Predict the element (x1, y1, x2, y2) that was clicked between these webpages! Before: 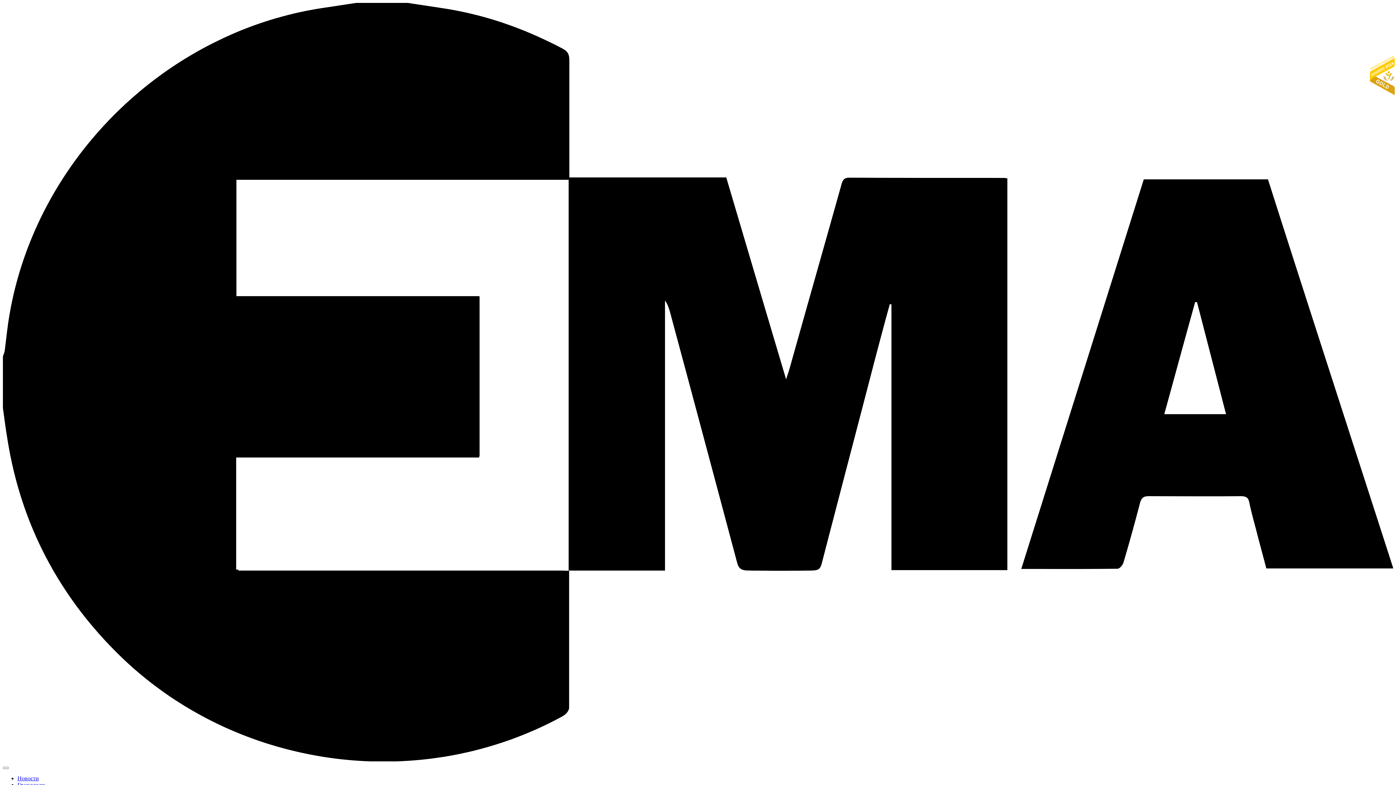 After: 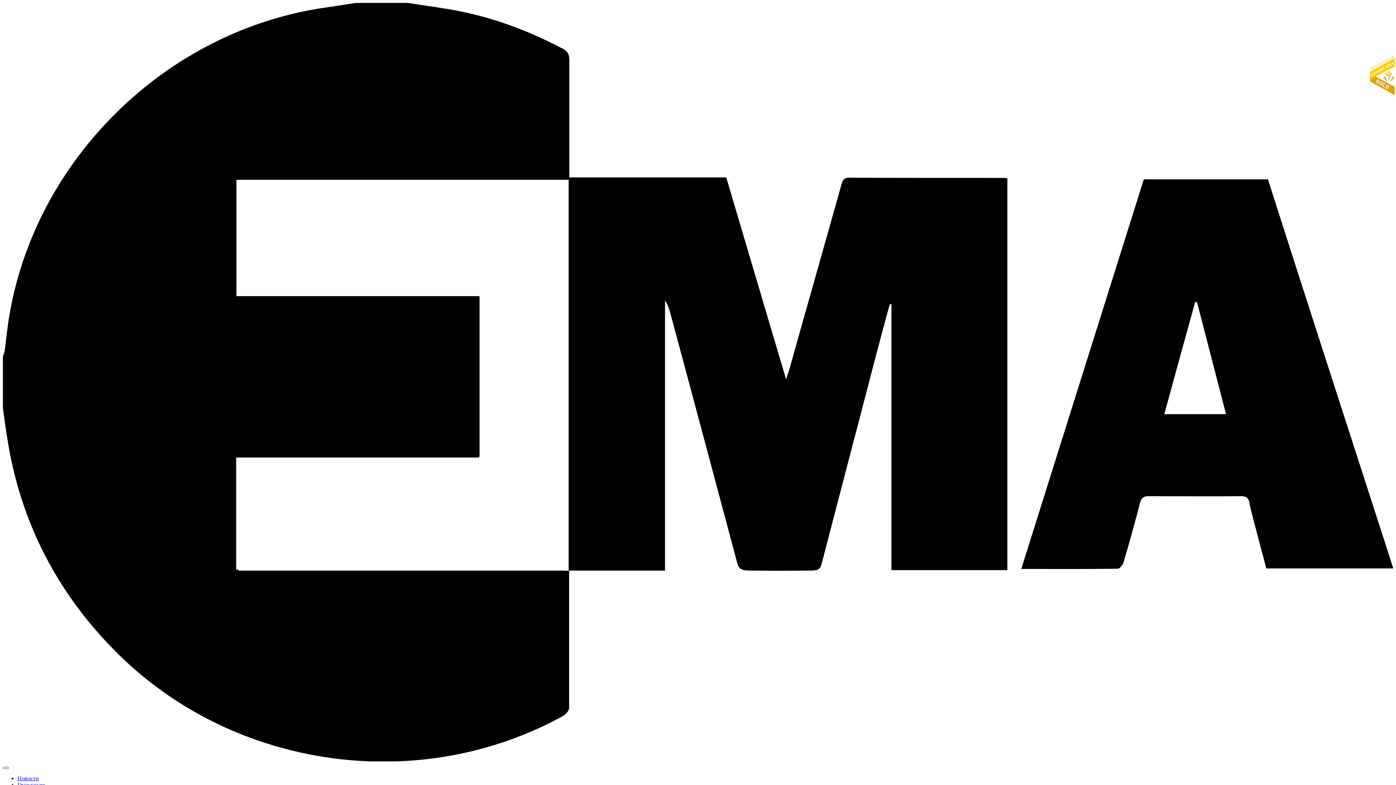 Action: bbox: (2, 767, 8, 769)